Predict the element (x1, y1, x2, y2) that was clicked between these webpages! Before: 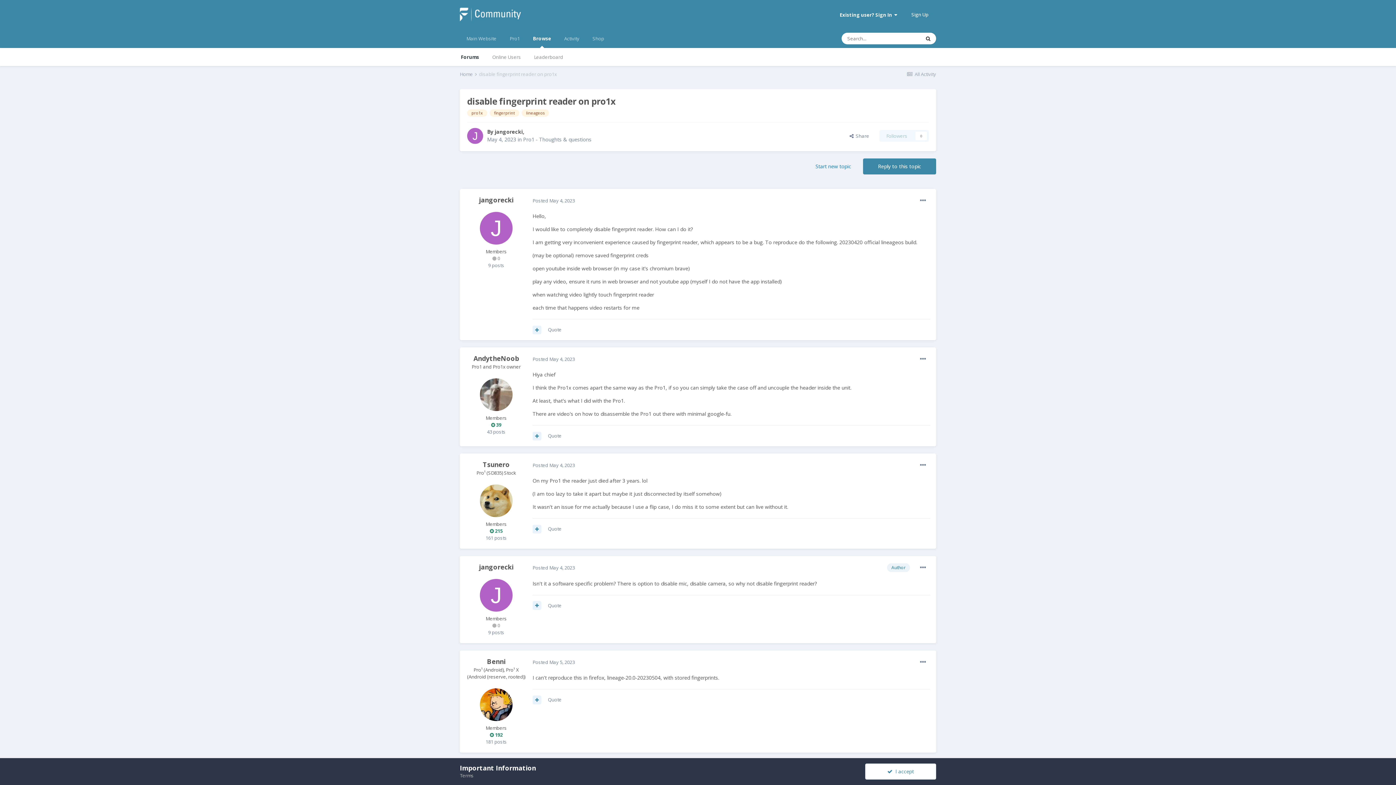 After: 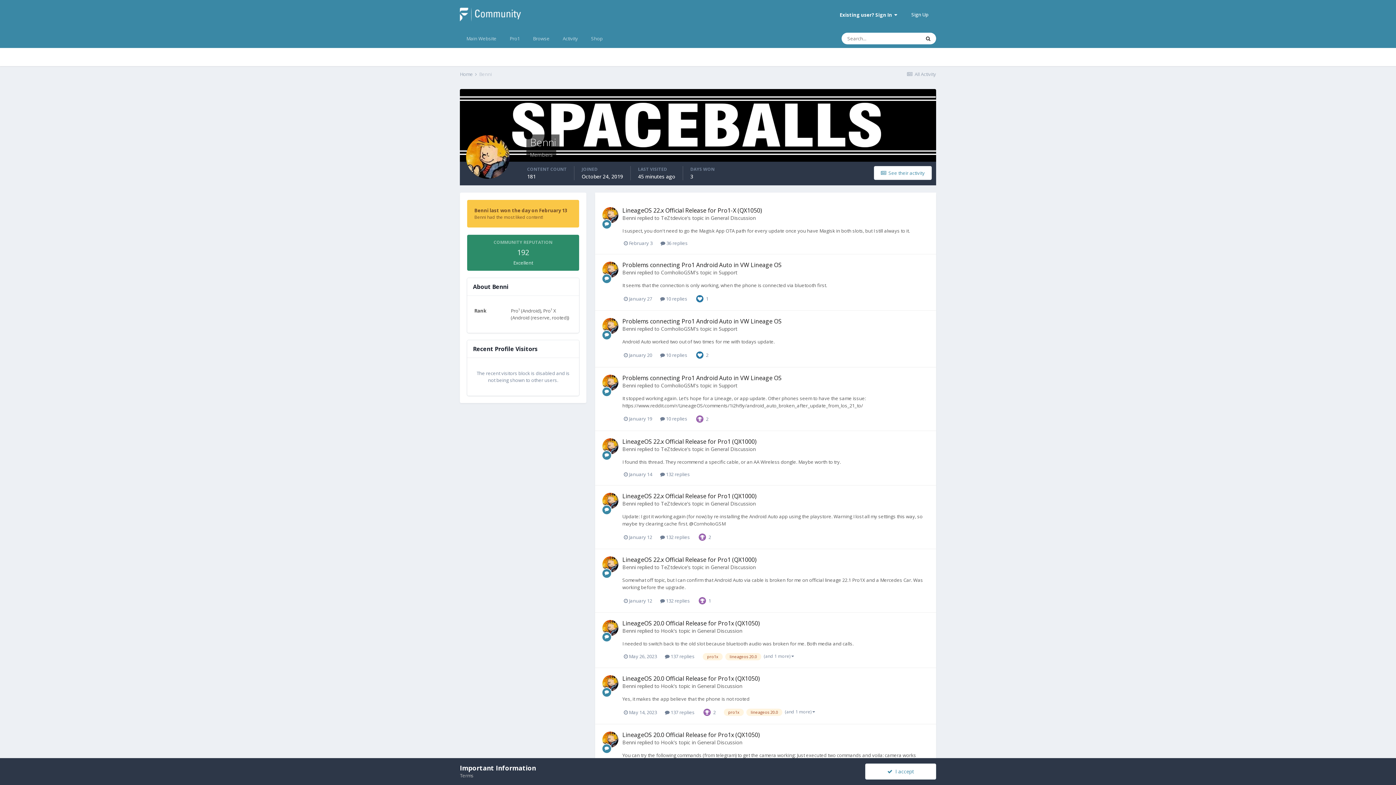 Action: bbox: (487, 657, 505, 666) label: Benni